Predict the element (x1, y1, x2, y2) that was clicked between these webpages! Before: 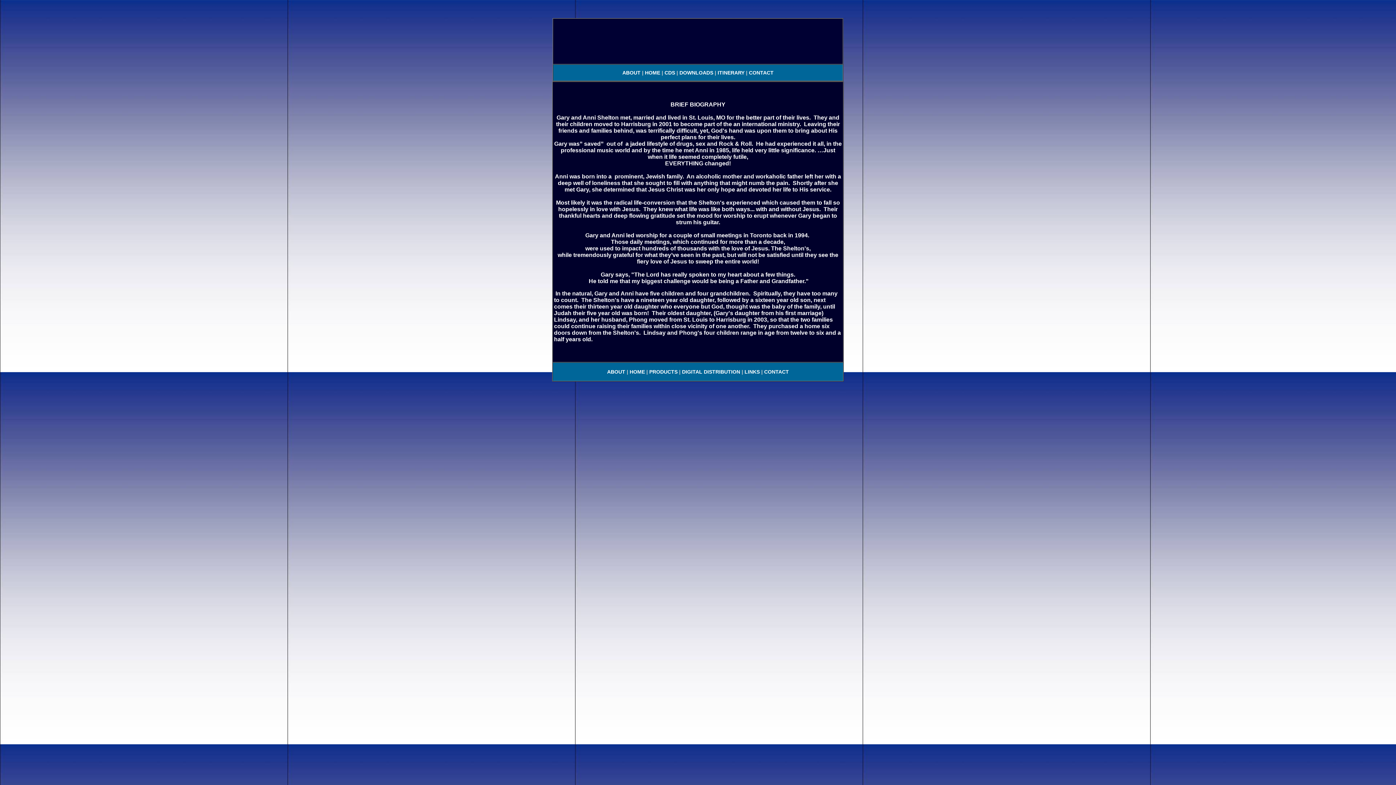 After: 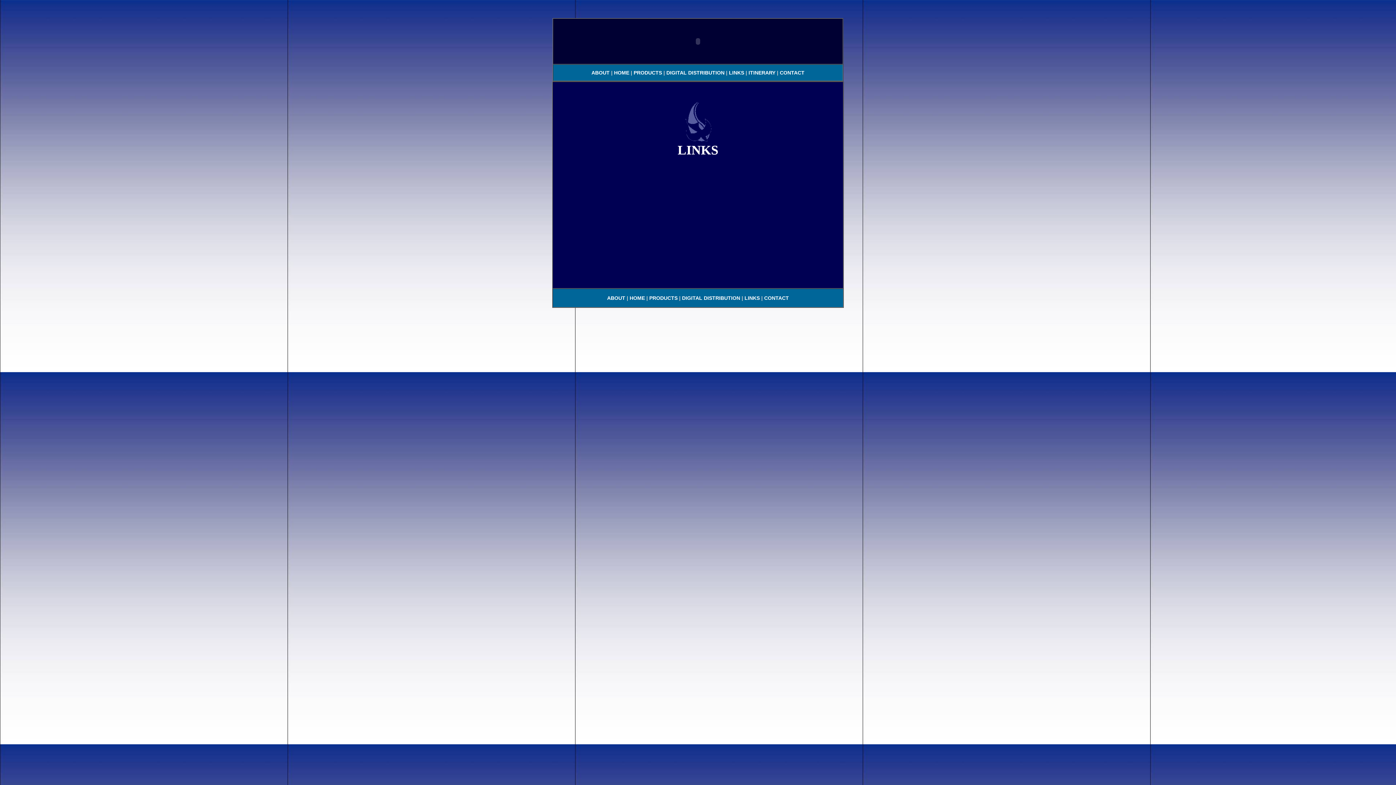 Action: bbox: (744, 369, 760, 374) label: LINKS